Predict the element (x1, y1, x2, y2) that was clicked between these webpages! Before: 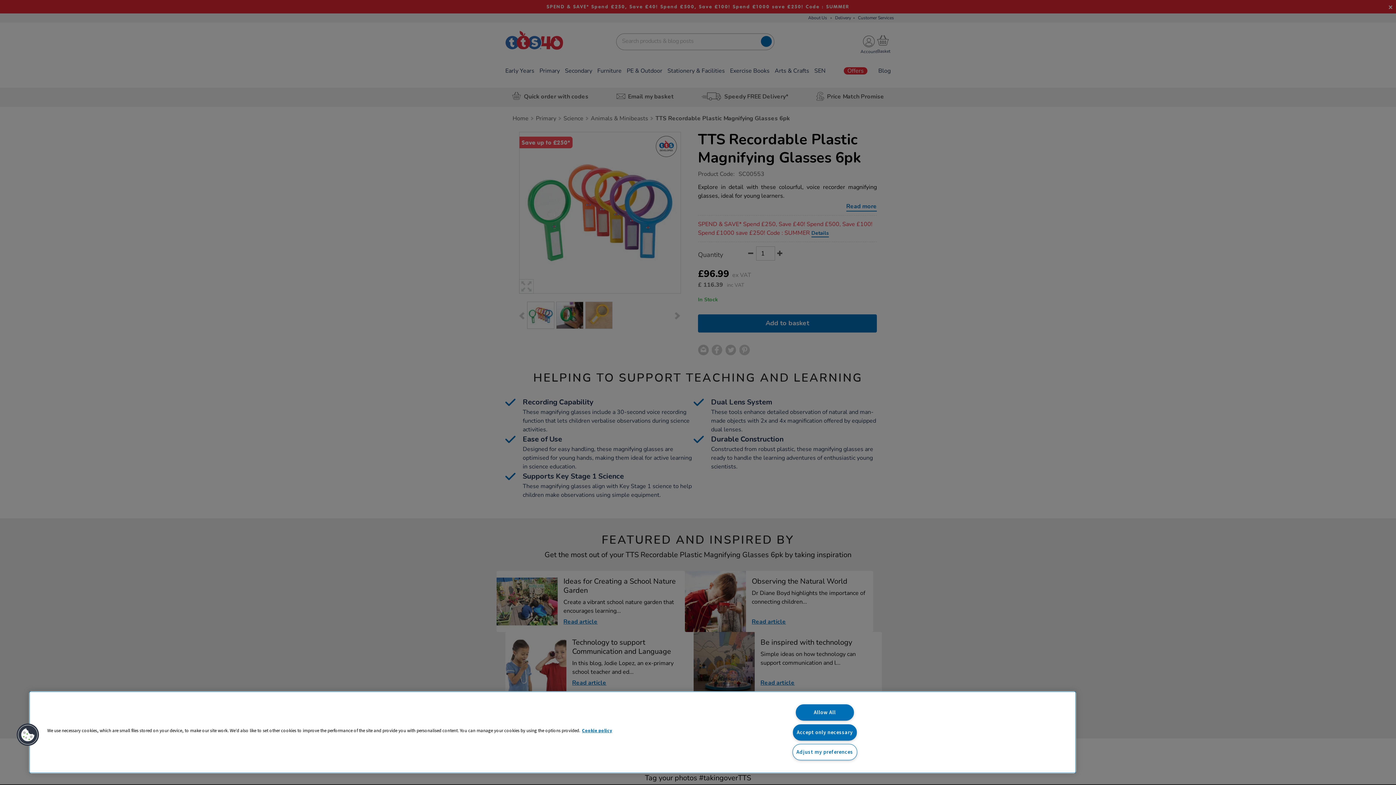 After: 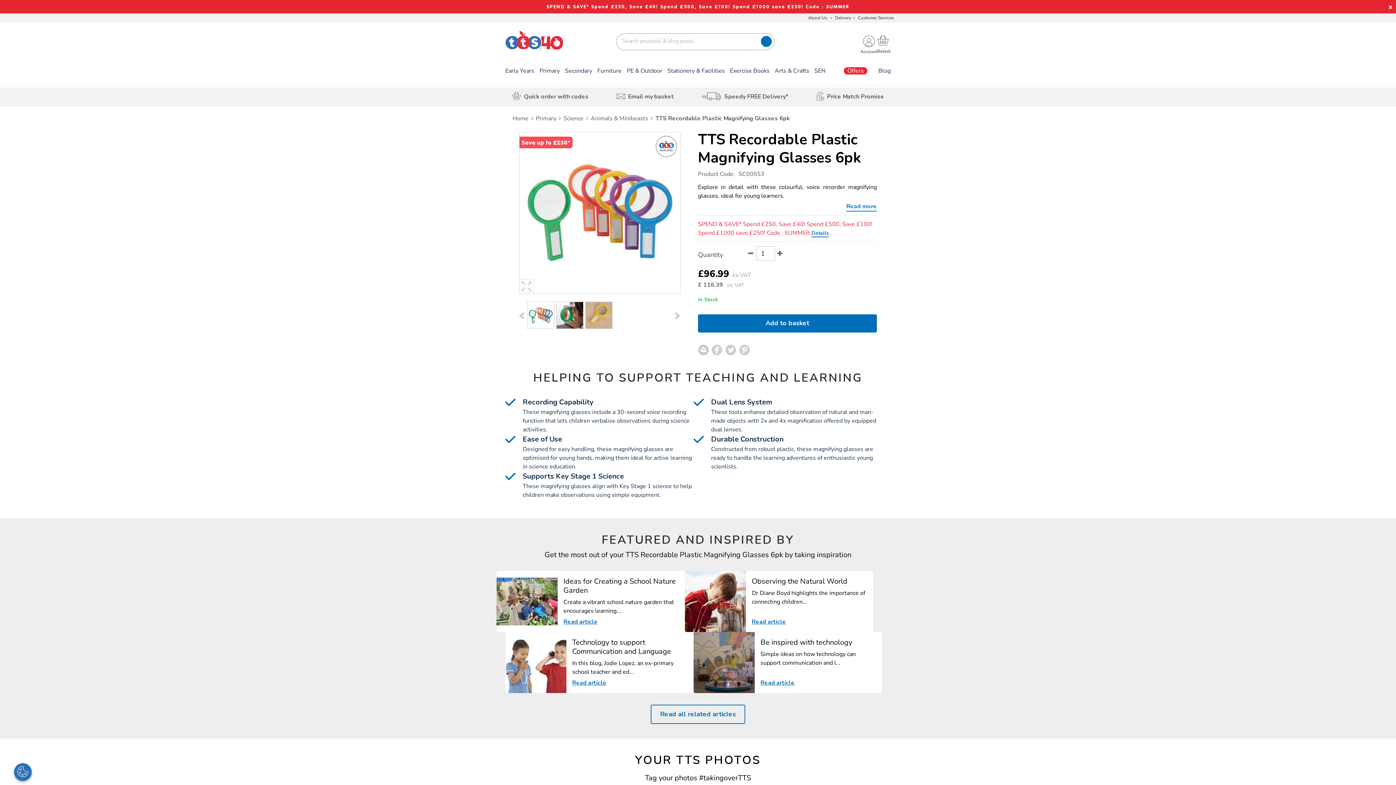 Action: label: Accept only necessary bbox: (792, 724, 857, 740)